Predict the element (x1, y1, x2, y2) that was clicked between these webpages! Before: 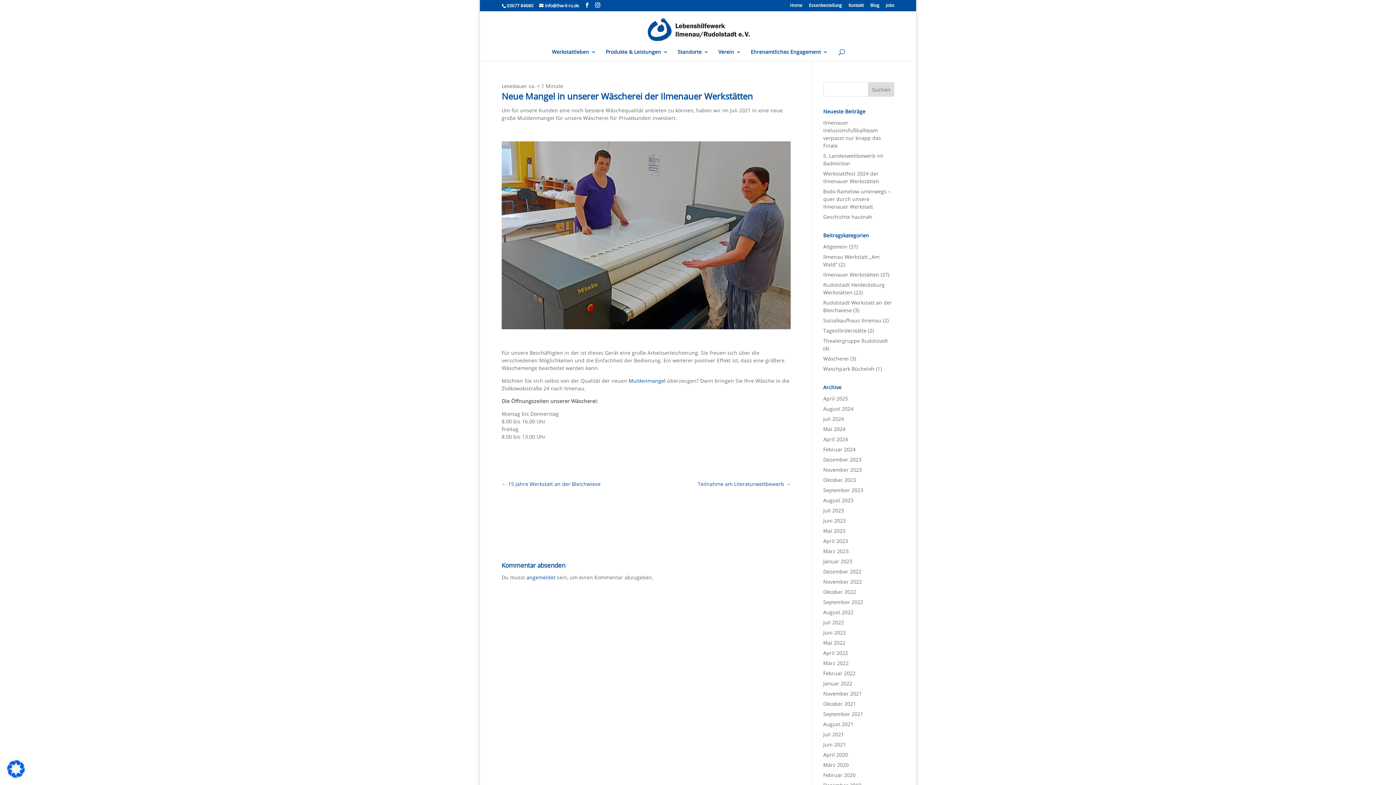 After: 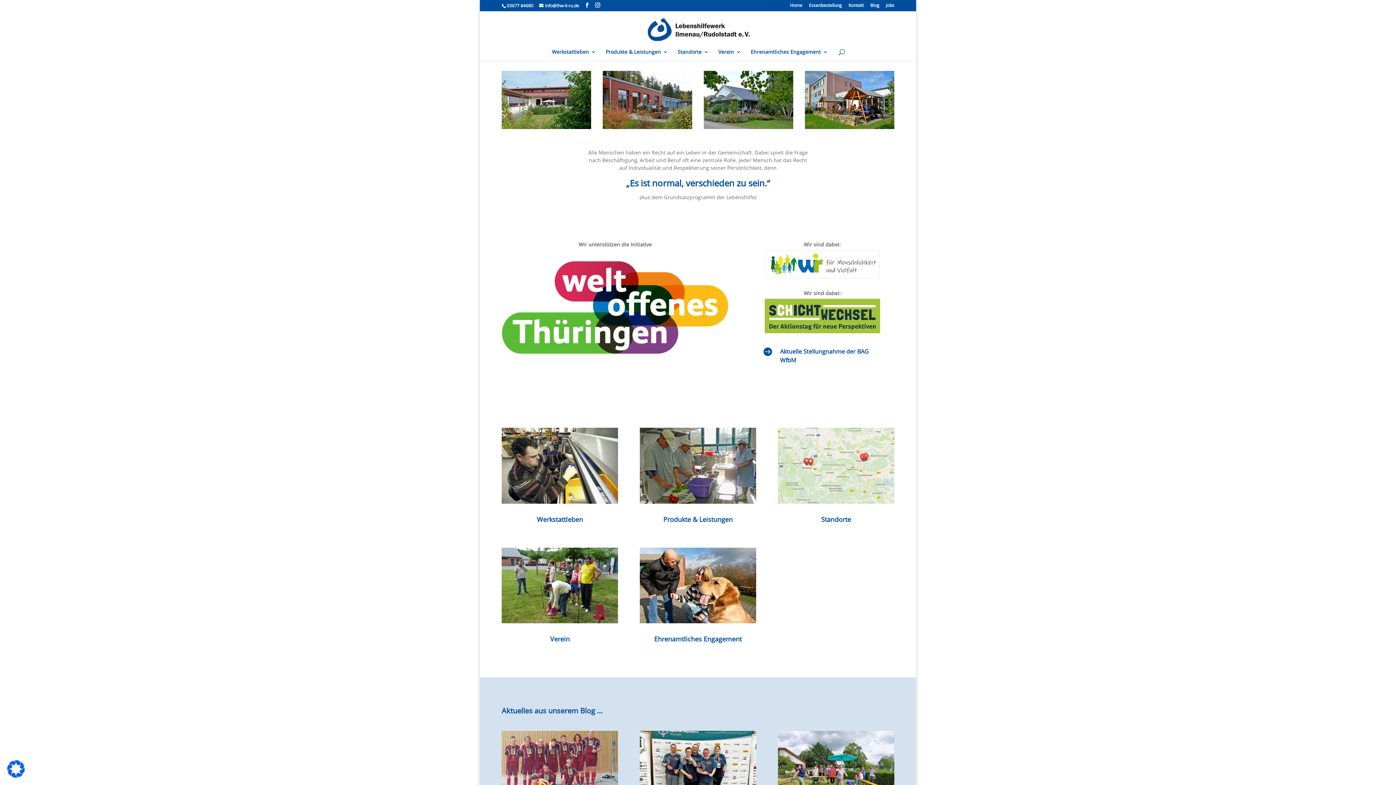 Action: bbox: (645, 25, 752, 32)